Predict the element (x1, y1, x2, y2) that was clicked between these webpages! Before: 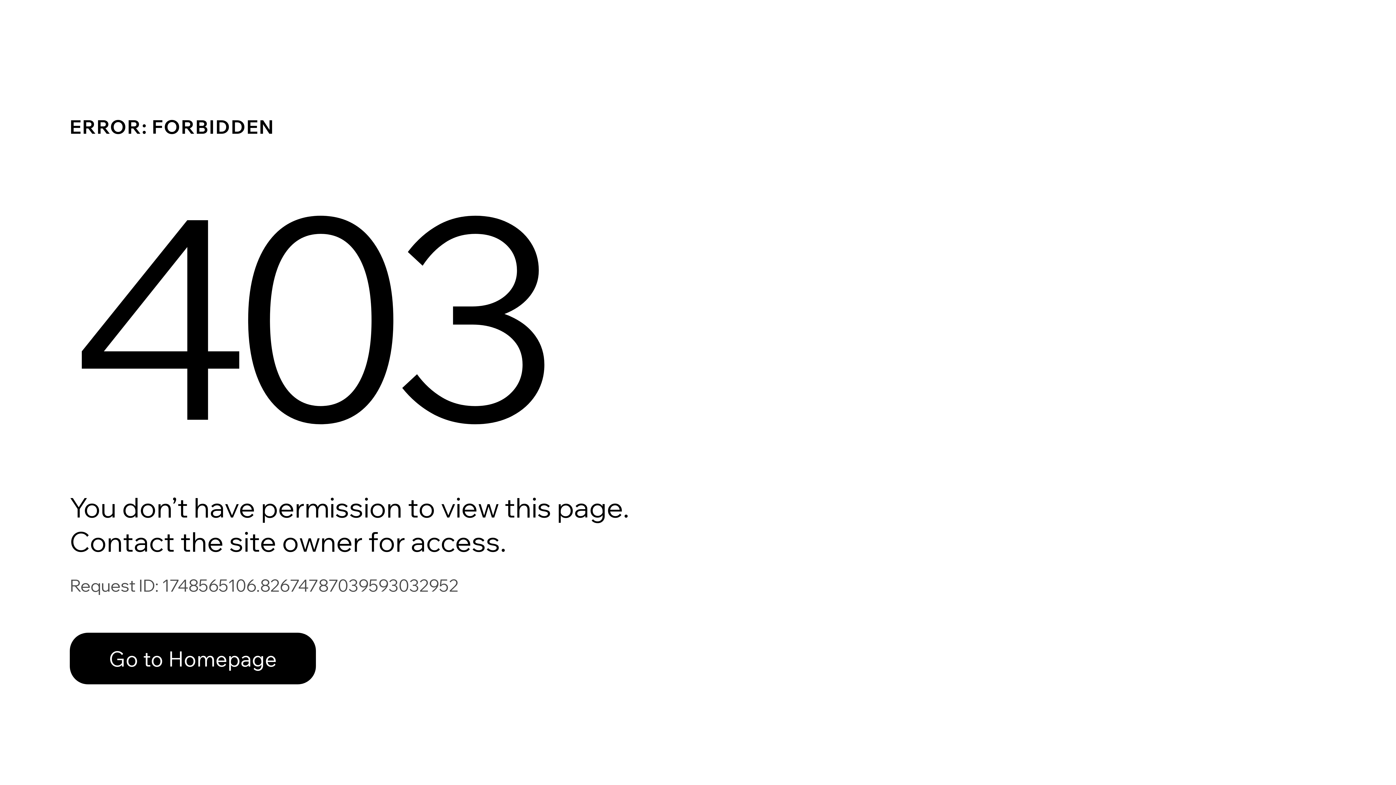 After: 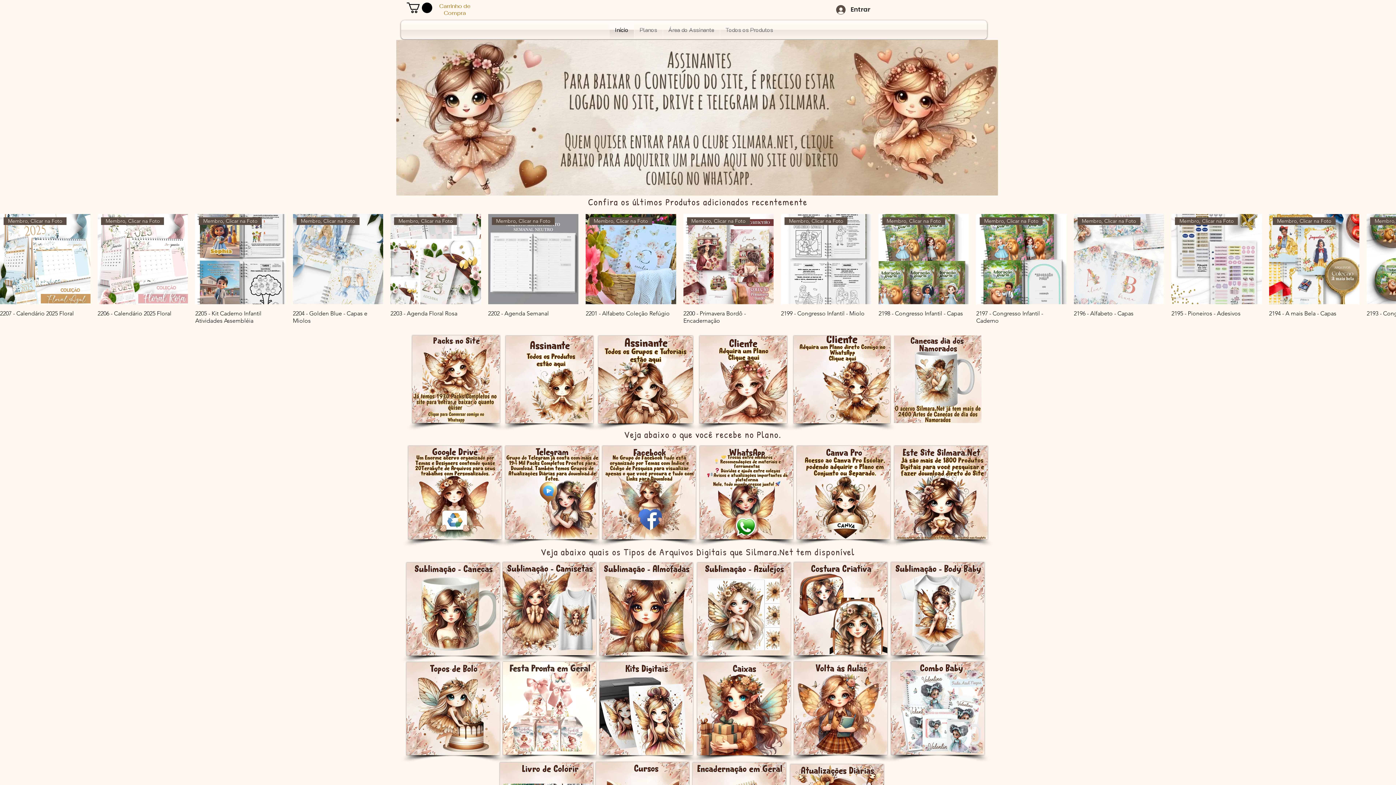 Action: bbox: (69, 633, 316, 684) label: Go to Homepage